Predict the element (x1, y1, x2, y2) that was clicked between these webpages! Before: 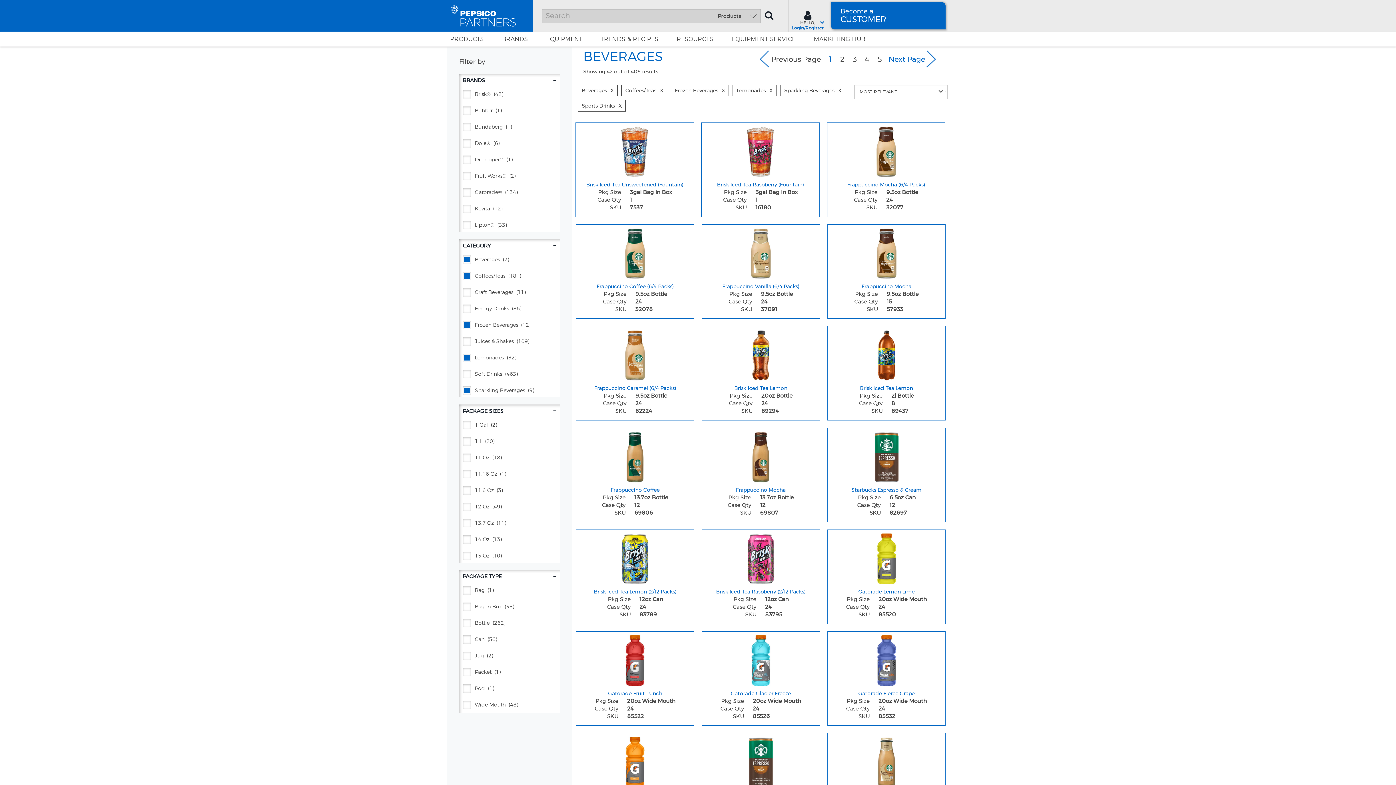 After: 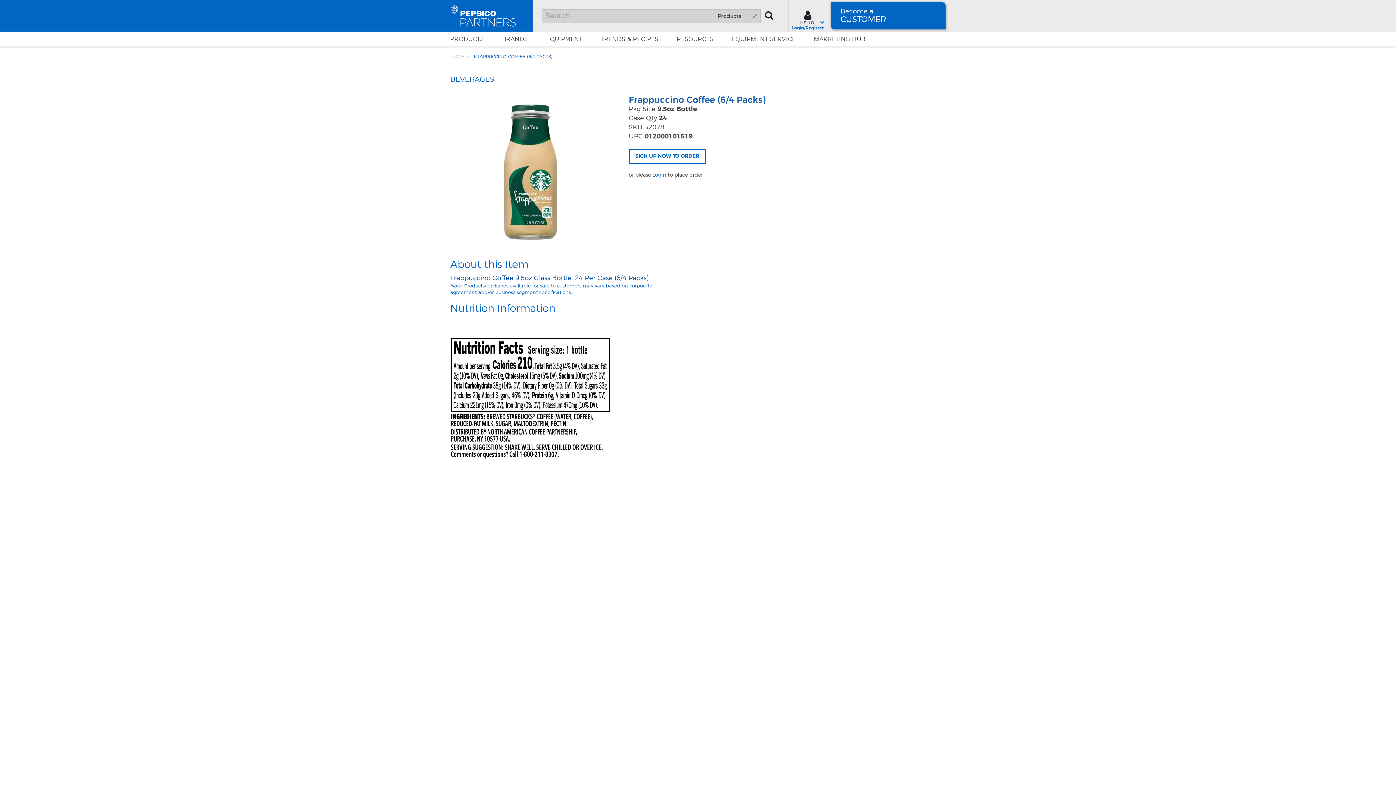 Action: bbox: (596, 283, 673, 289) label: Frappuccino Coffee (6/4 Packs) - Title for sku 32078